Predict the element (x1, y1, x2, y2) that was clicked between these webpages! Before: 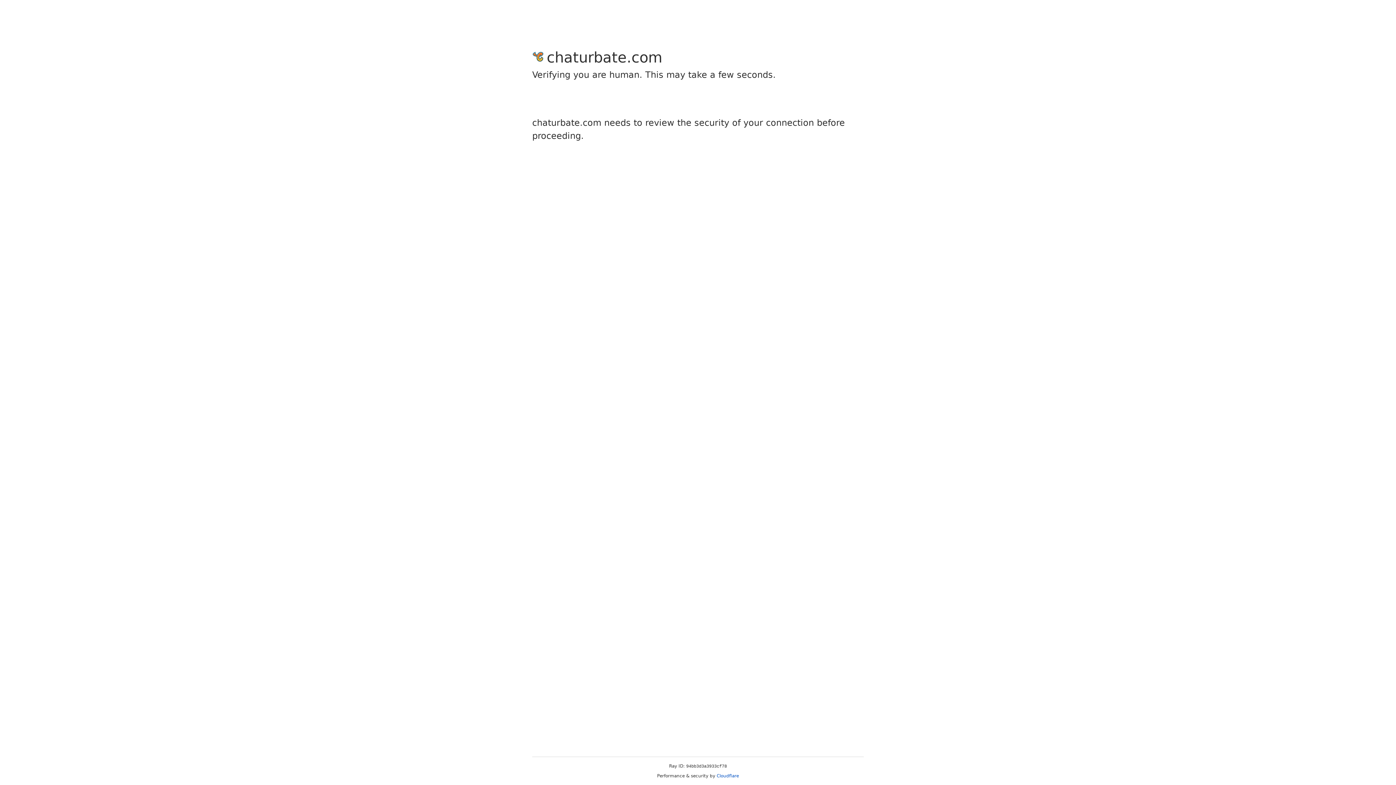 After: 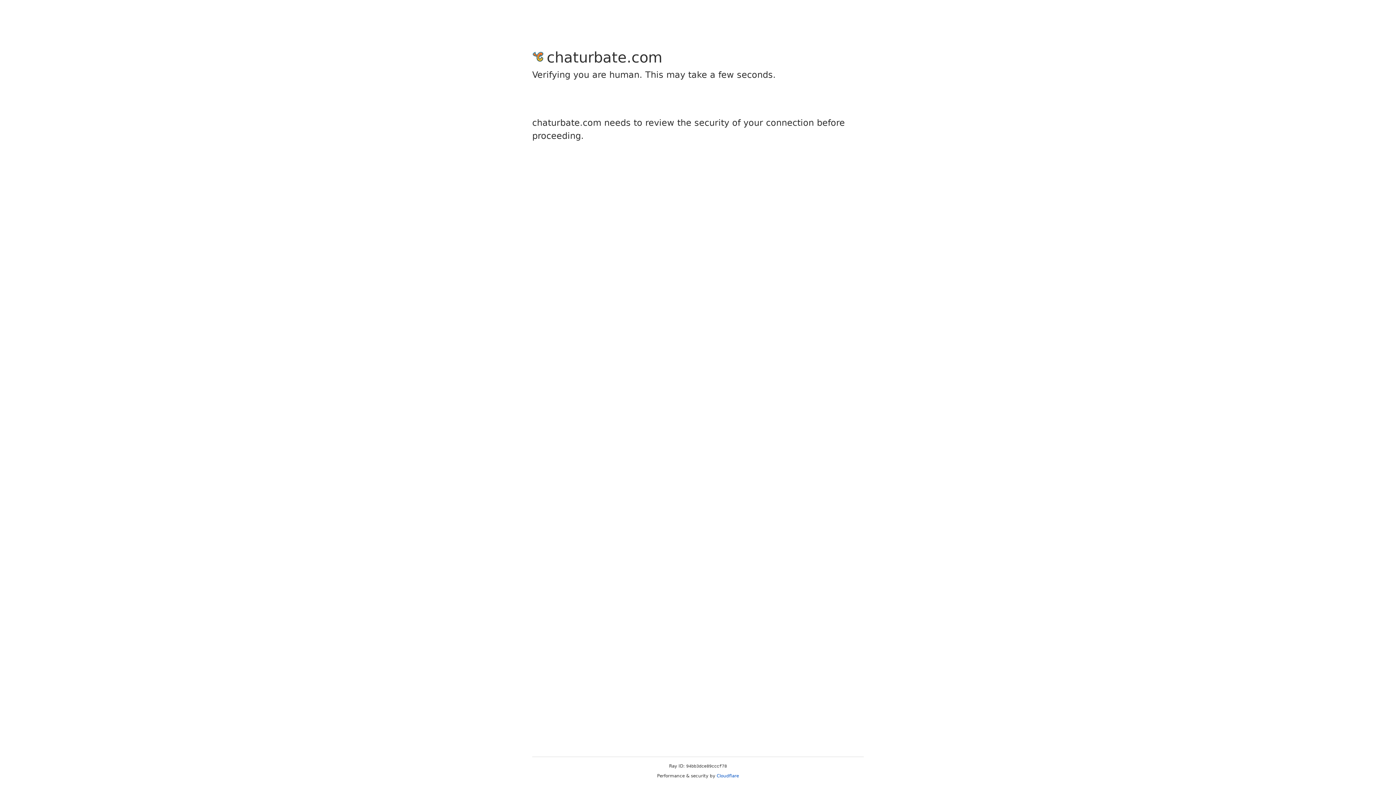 Action: label: Cloudflare bbox: (716, 773, 739, 778)